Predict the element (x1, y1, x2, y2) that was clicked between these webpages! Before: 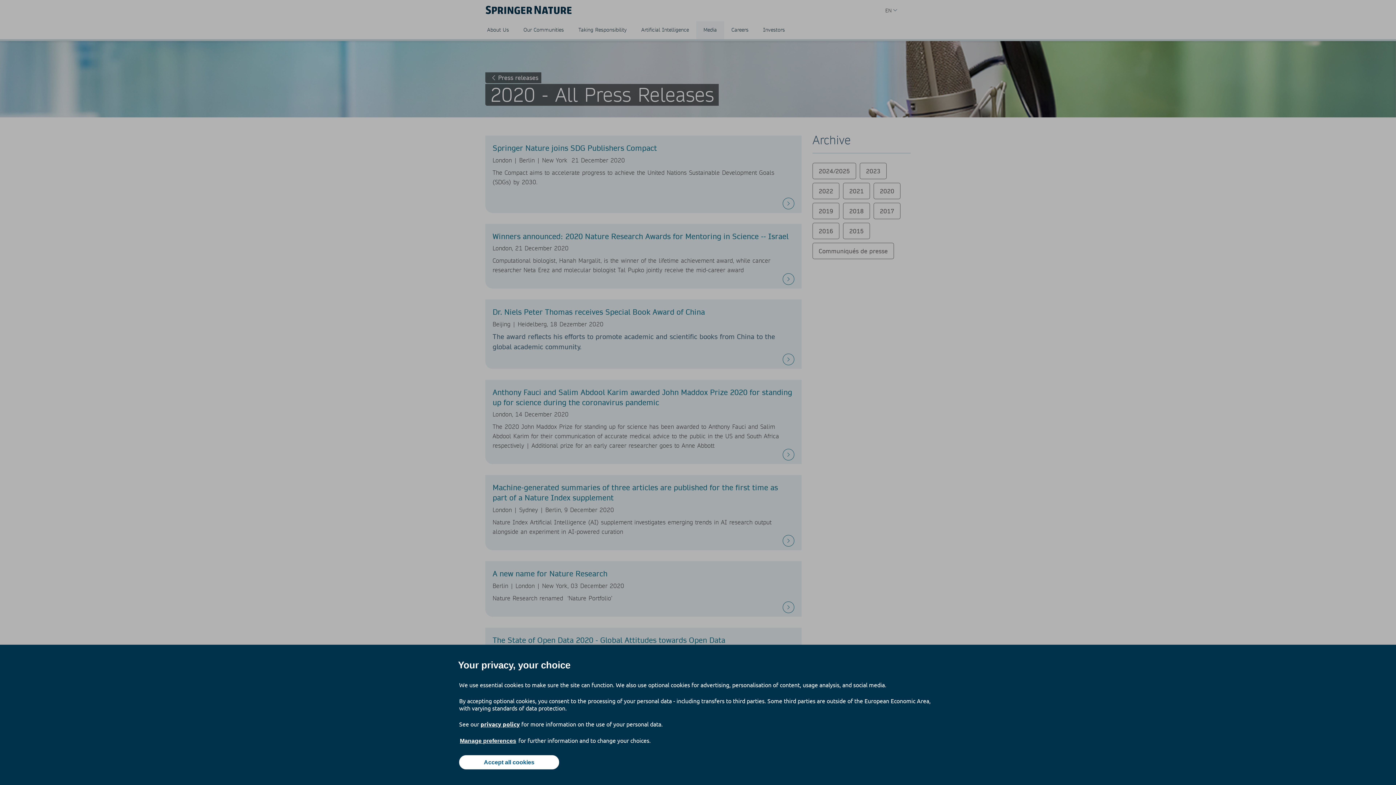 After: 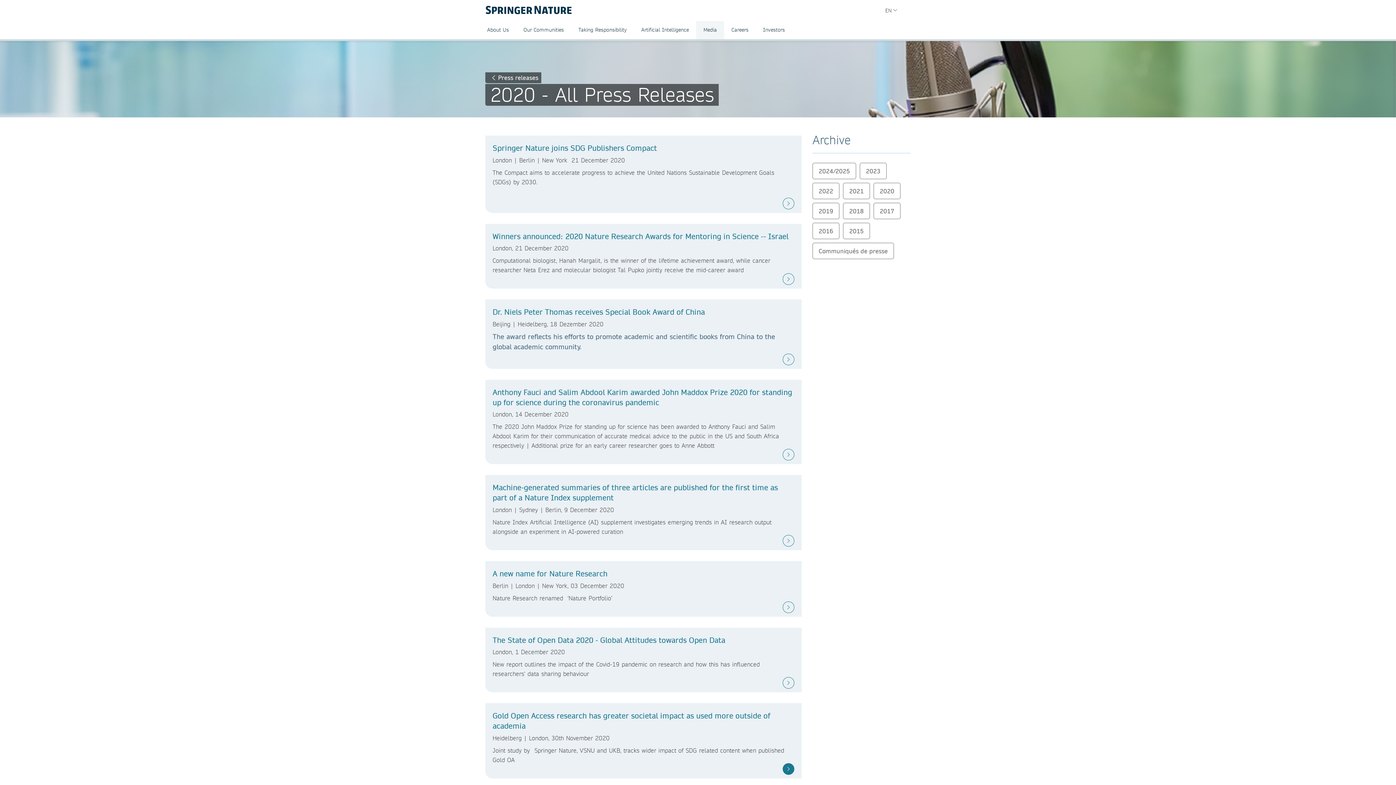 Action: bbox: (459, 755, 559, 769) label: Accept all cookies